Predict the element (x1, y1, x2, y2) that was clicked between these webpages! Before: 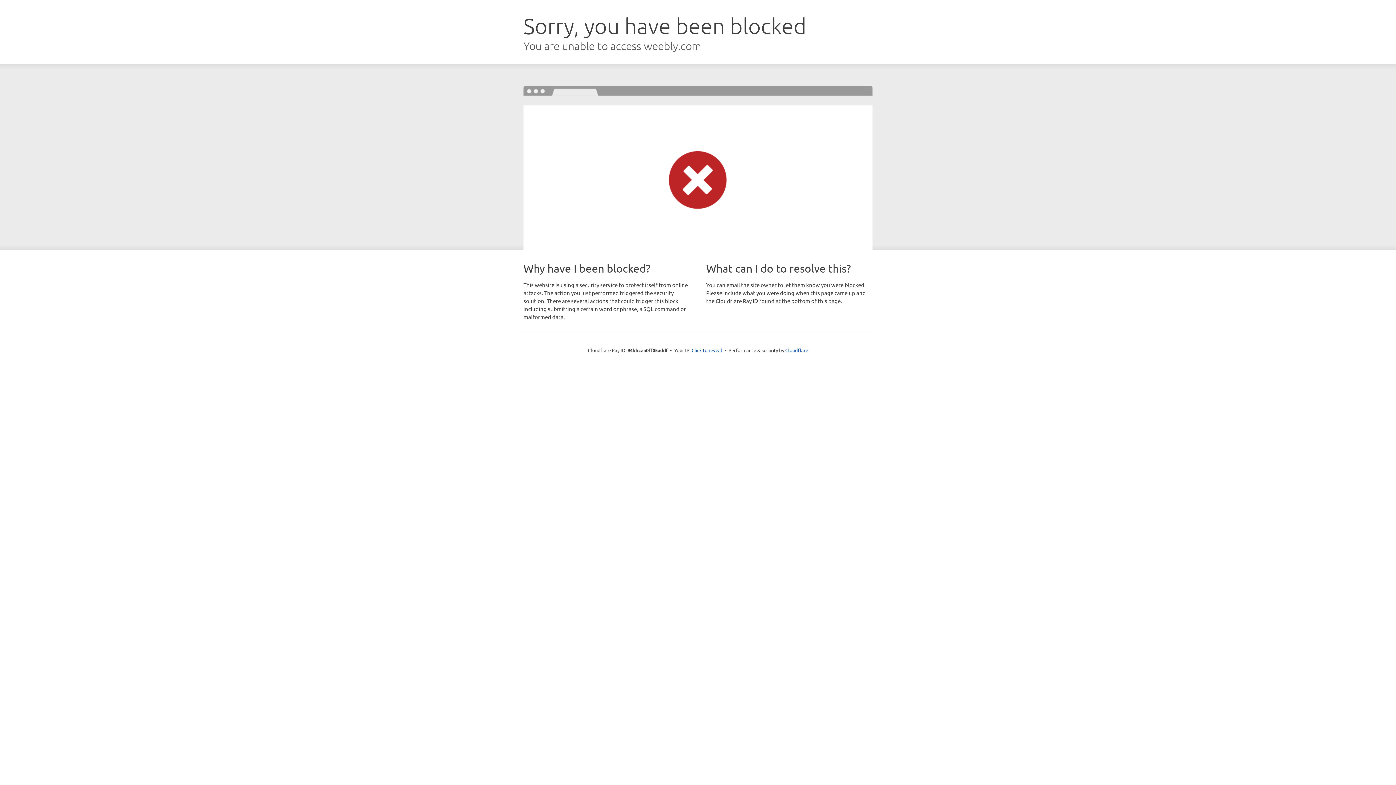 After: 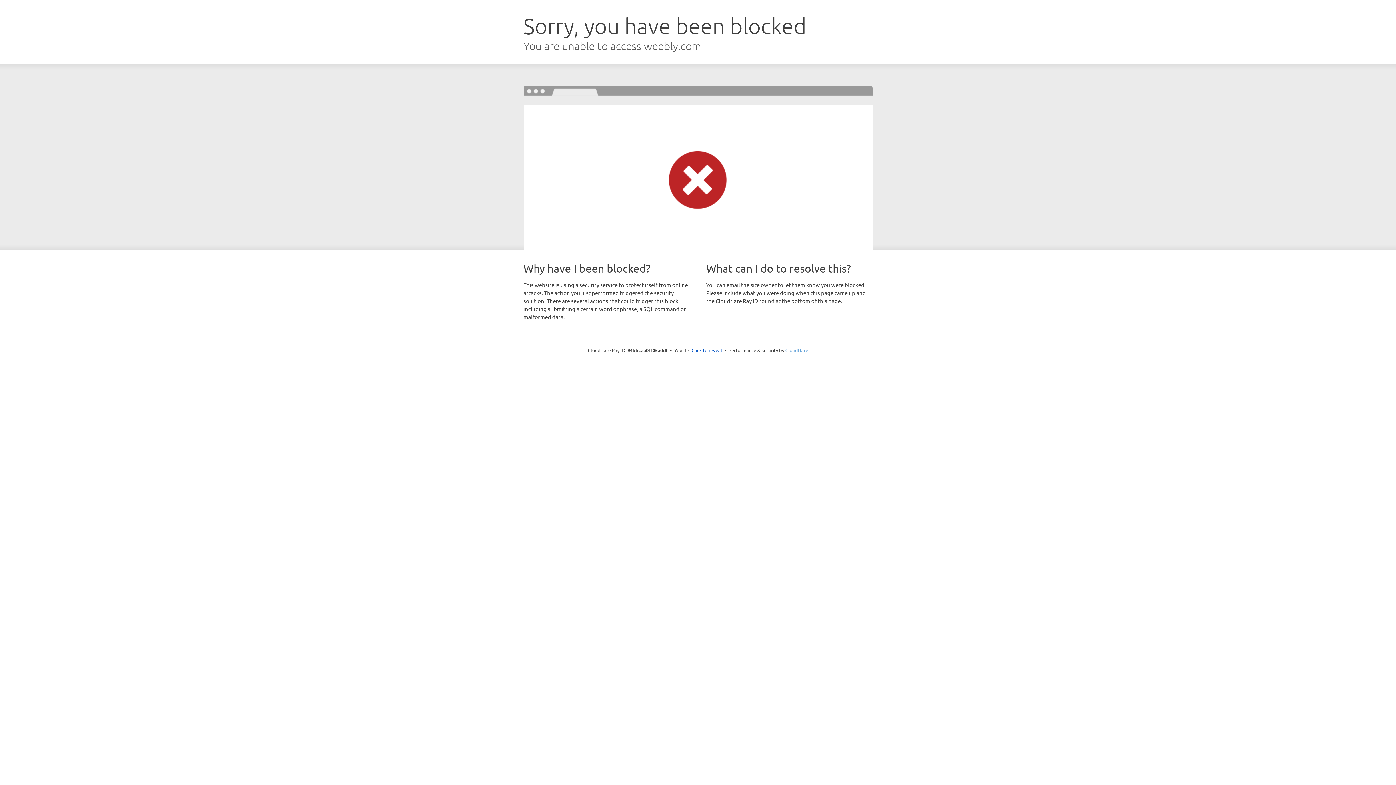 Action: bbox: (785, 347, 808, 353) label: Cloudflare